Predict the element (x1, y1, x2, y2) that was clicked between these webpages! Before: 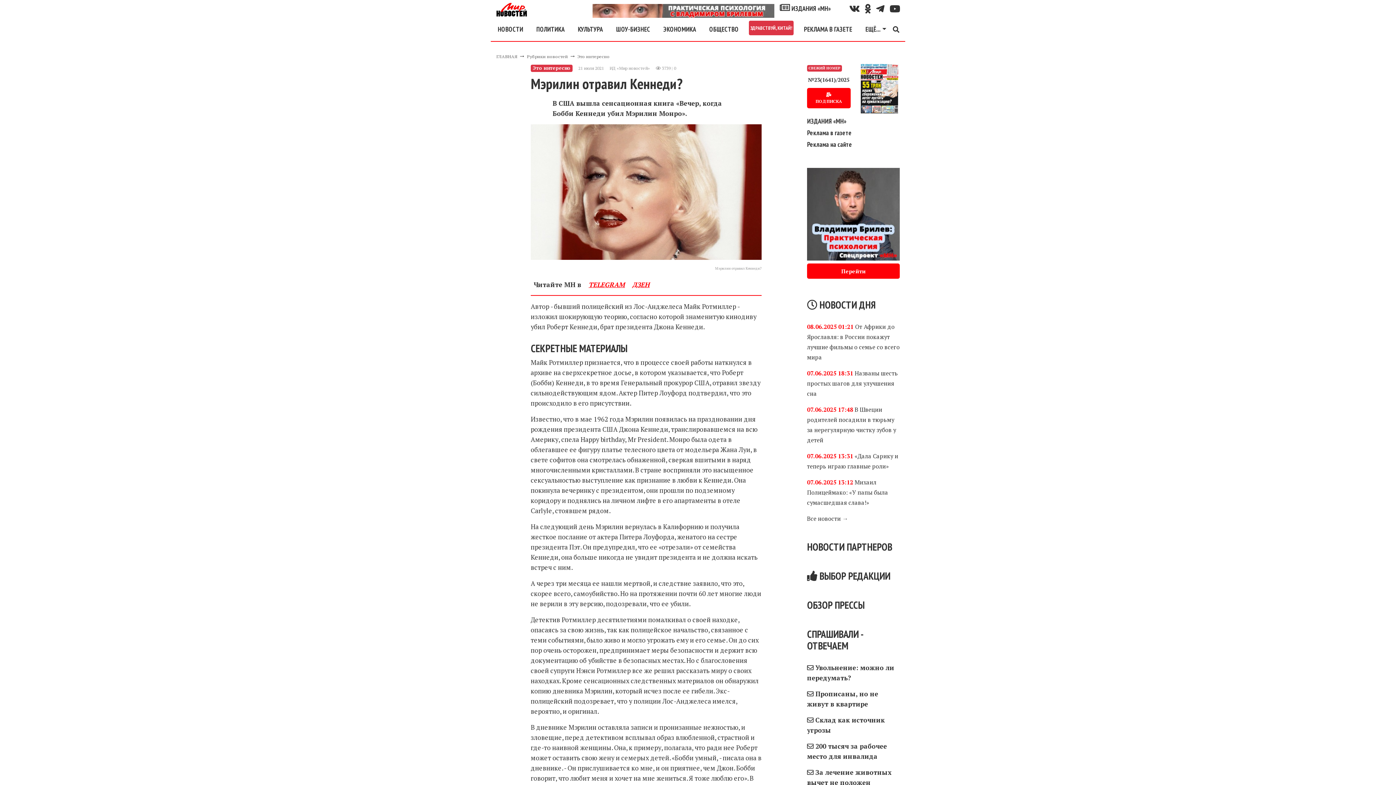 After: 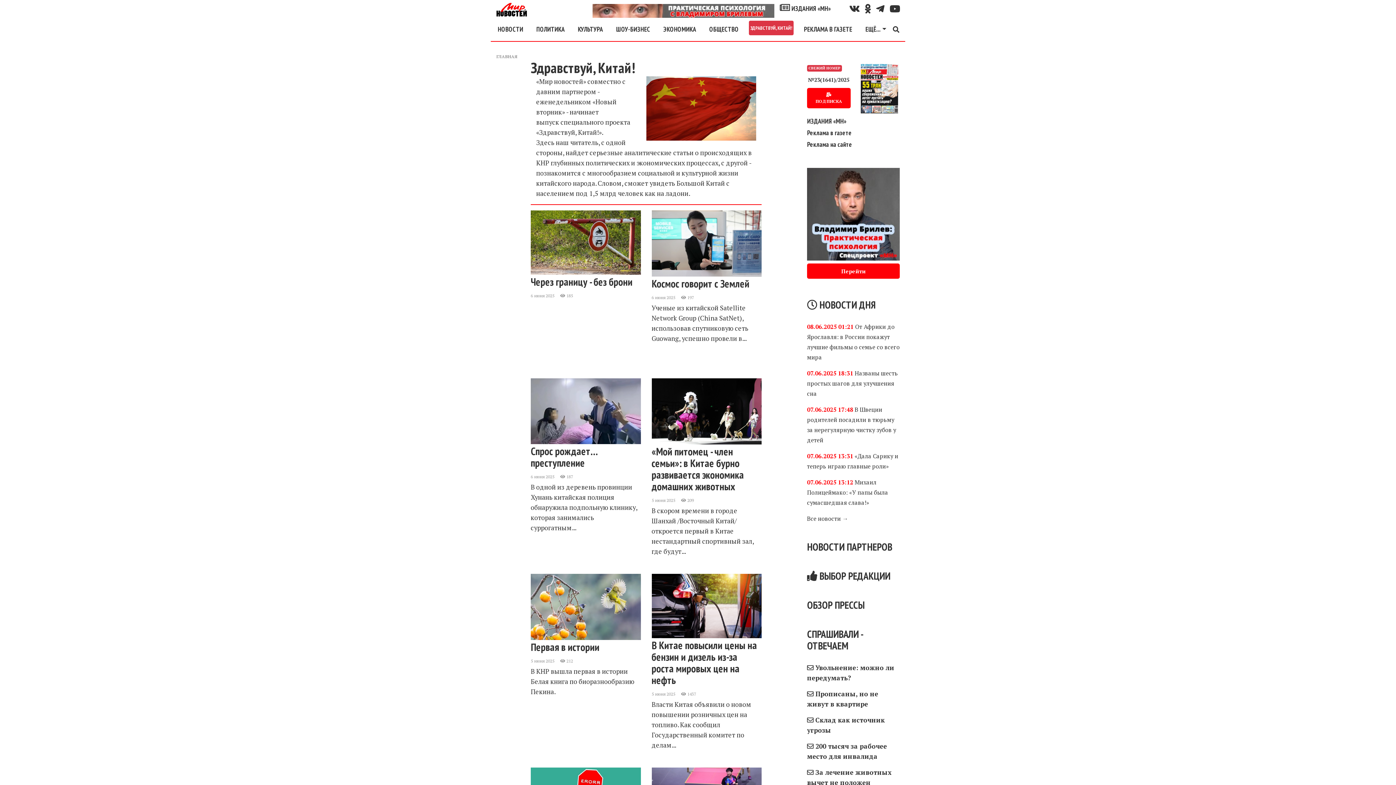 Action: label: ЗДРАВСТВУЙ, КИТАЙ! bbox: (749, 20, 793, 35)